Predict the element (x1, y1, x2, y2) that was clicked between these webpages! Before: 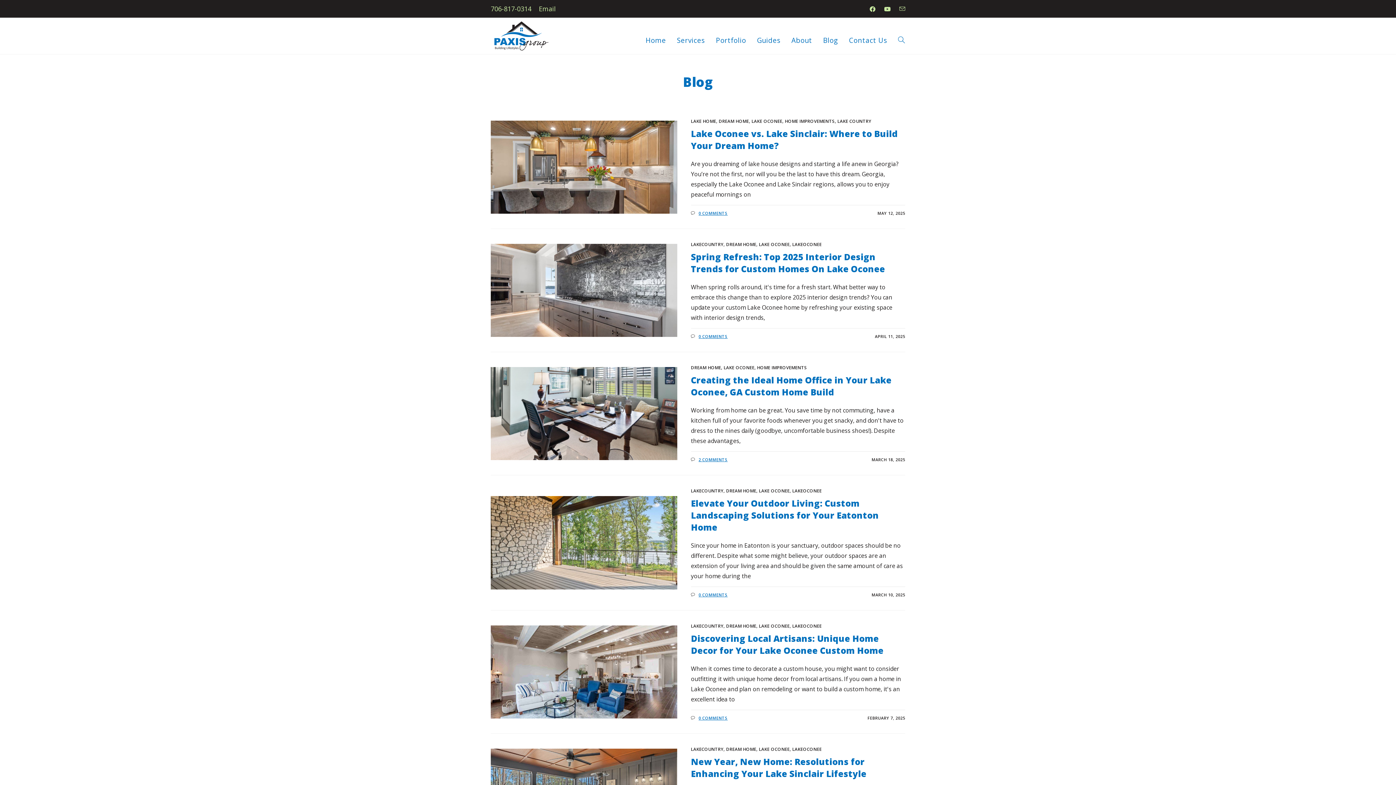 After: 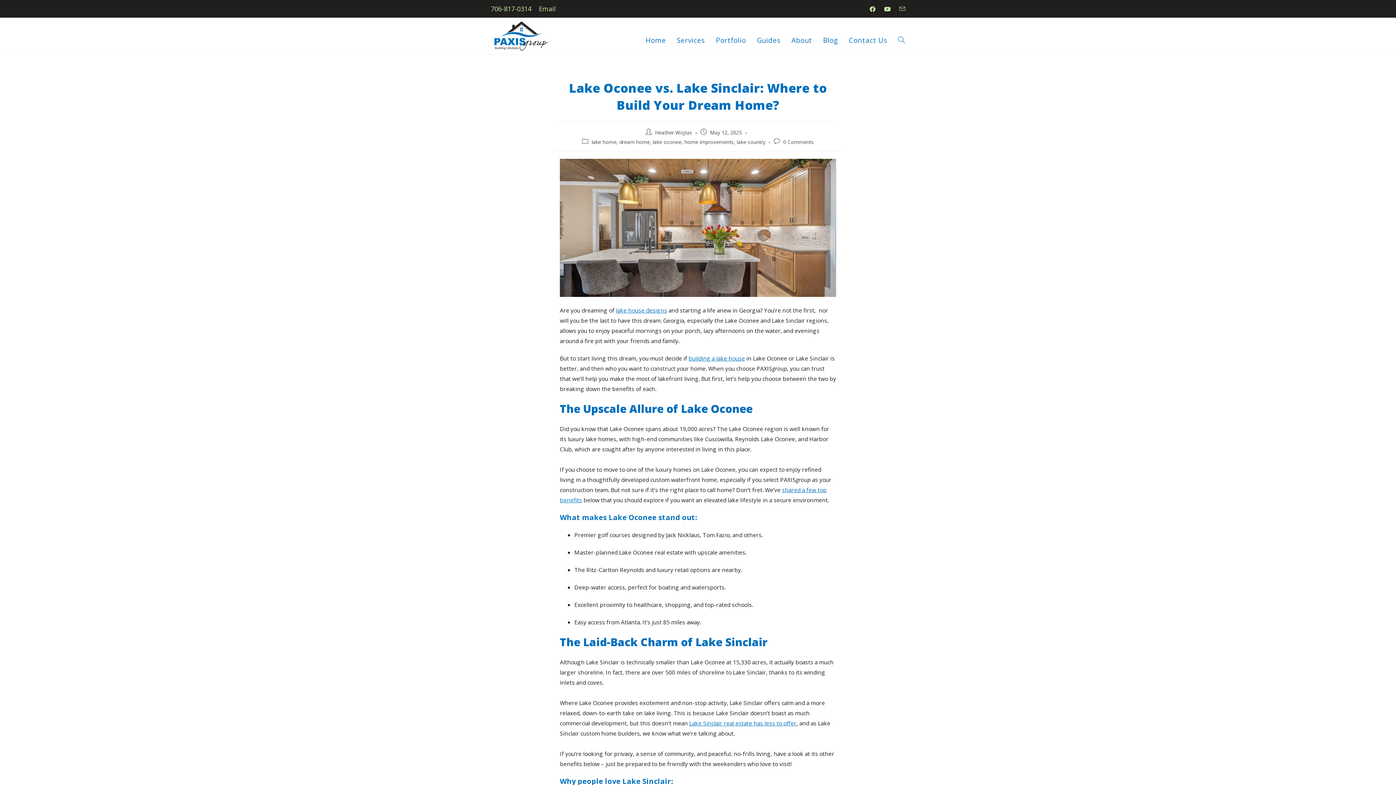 Action: bbox: (490, 120, 677, 213)